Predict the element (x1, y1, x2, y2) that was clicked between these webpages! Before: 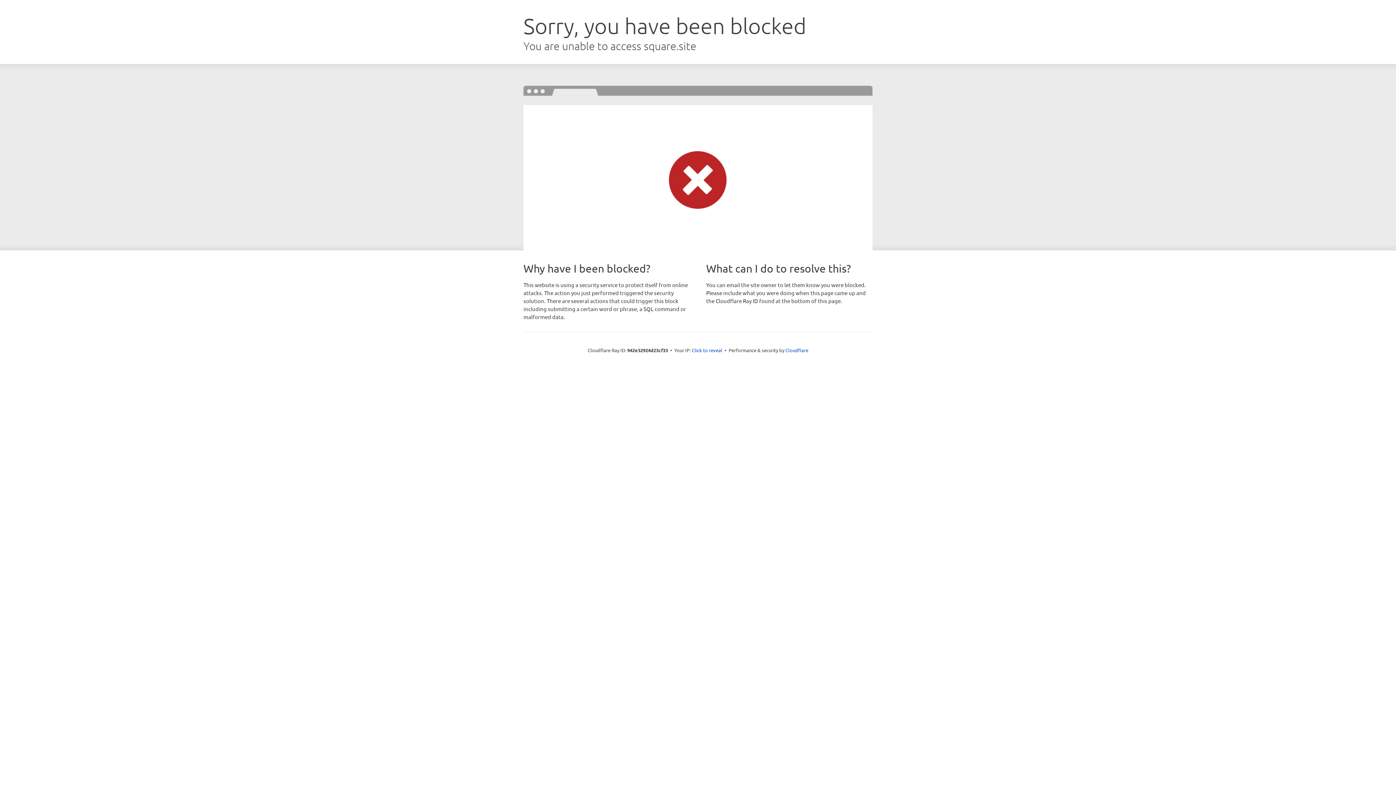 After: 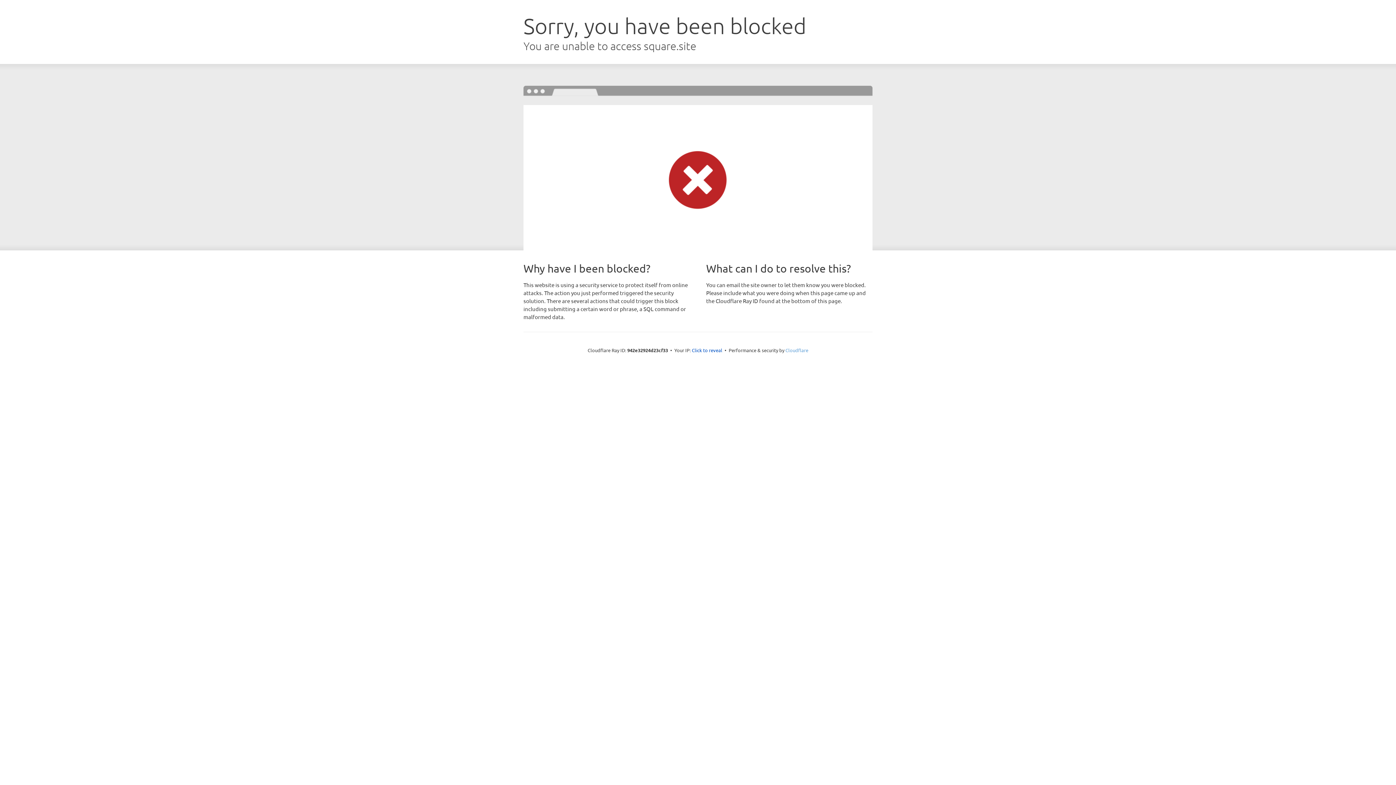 Action: label: Cloudflare bbox: (785, 347, 808, 353)